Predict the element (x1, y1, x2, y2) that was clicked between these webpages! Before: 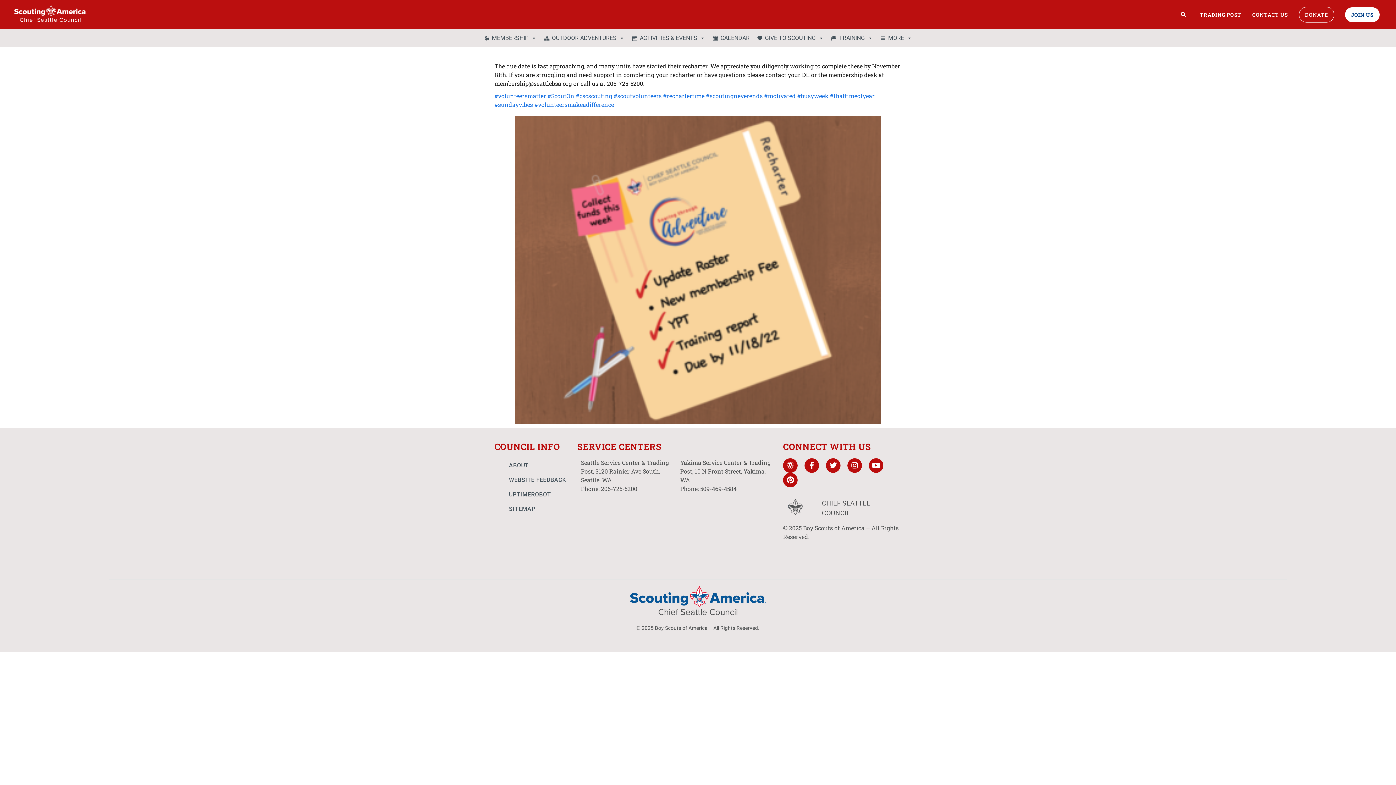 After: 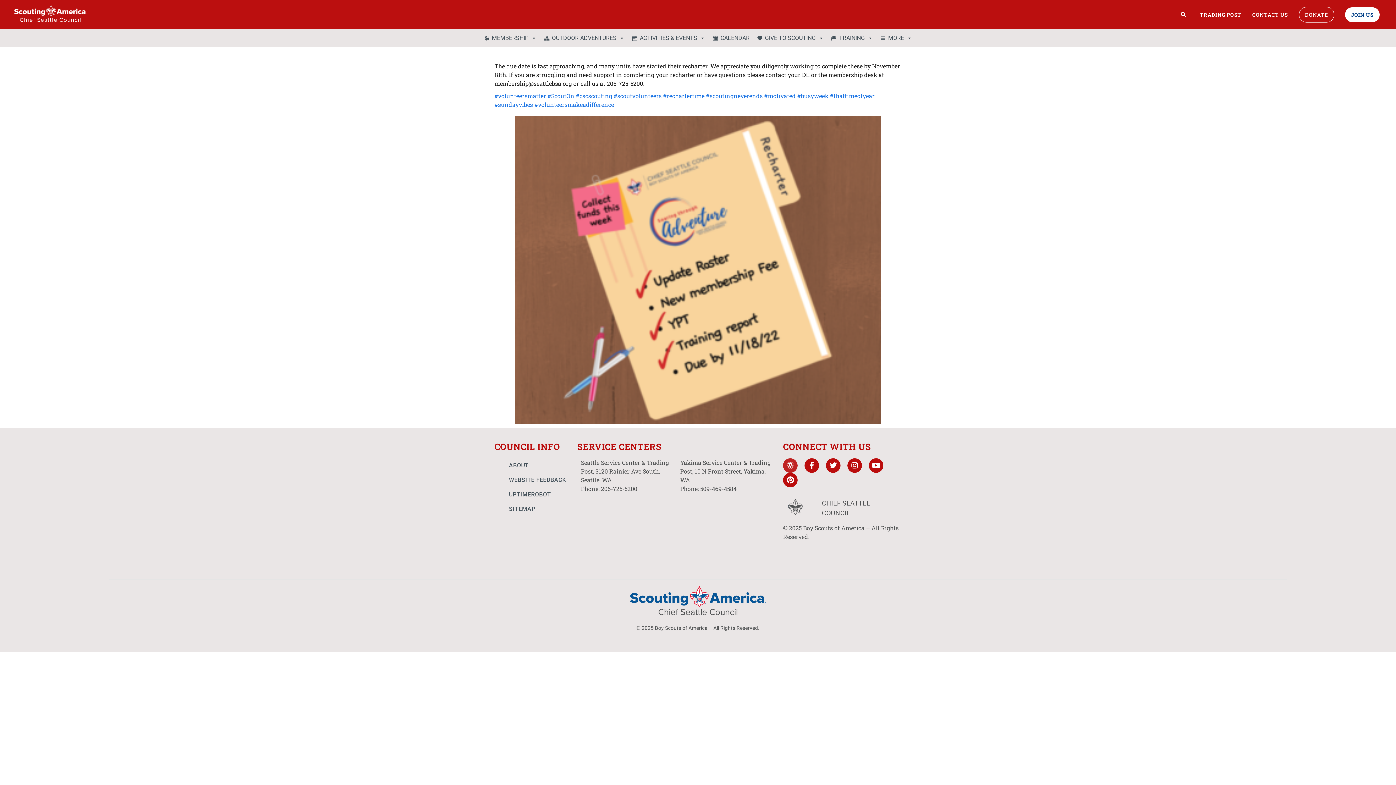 Action: bbox: (783, 458, 797, 472) label: Wordpress